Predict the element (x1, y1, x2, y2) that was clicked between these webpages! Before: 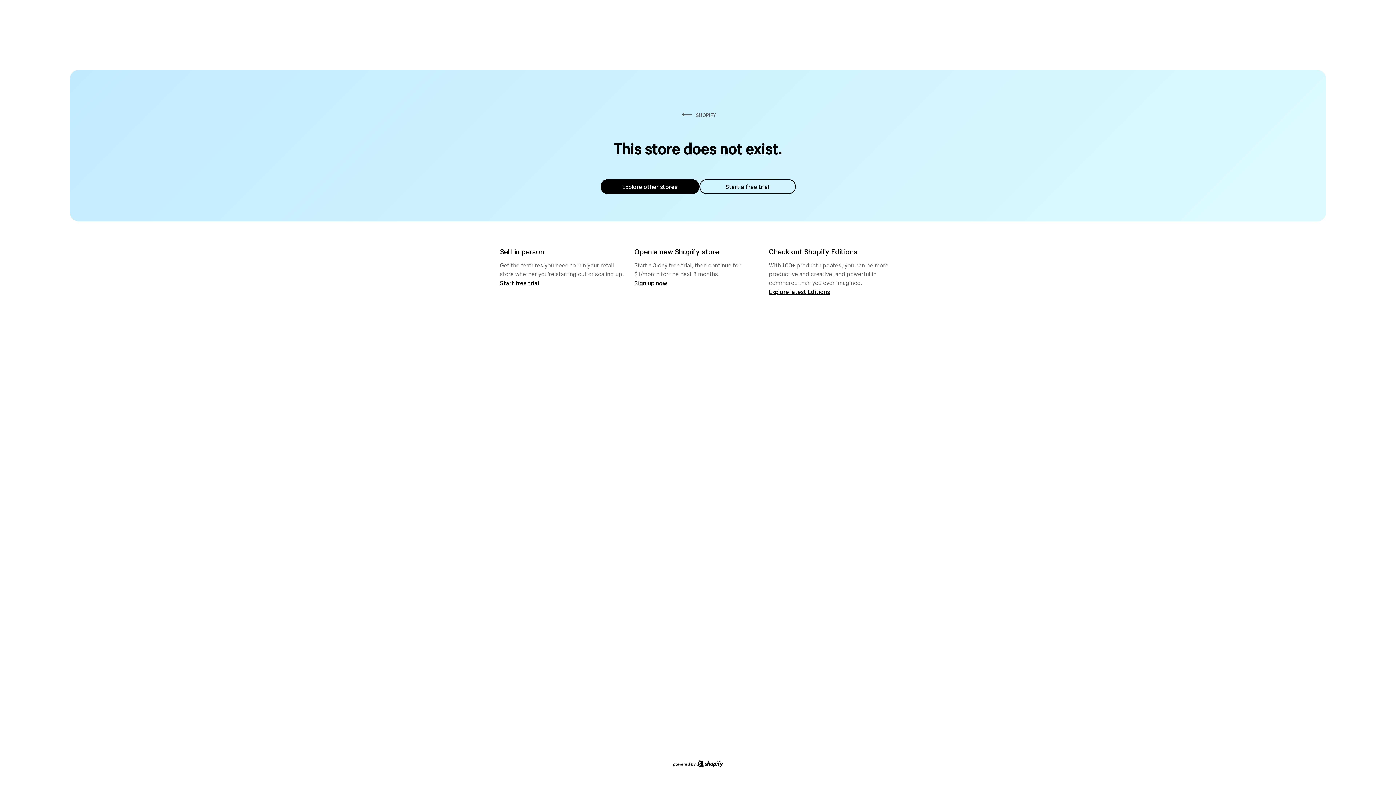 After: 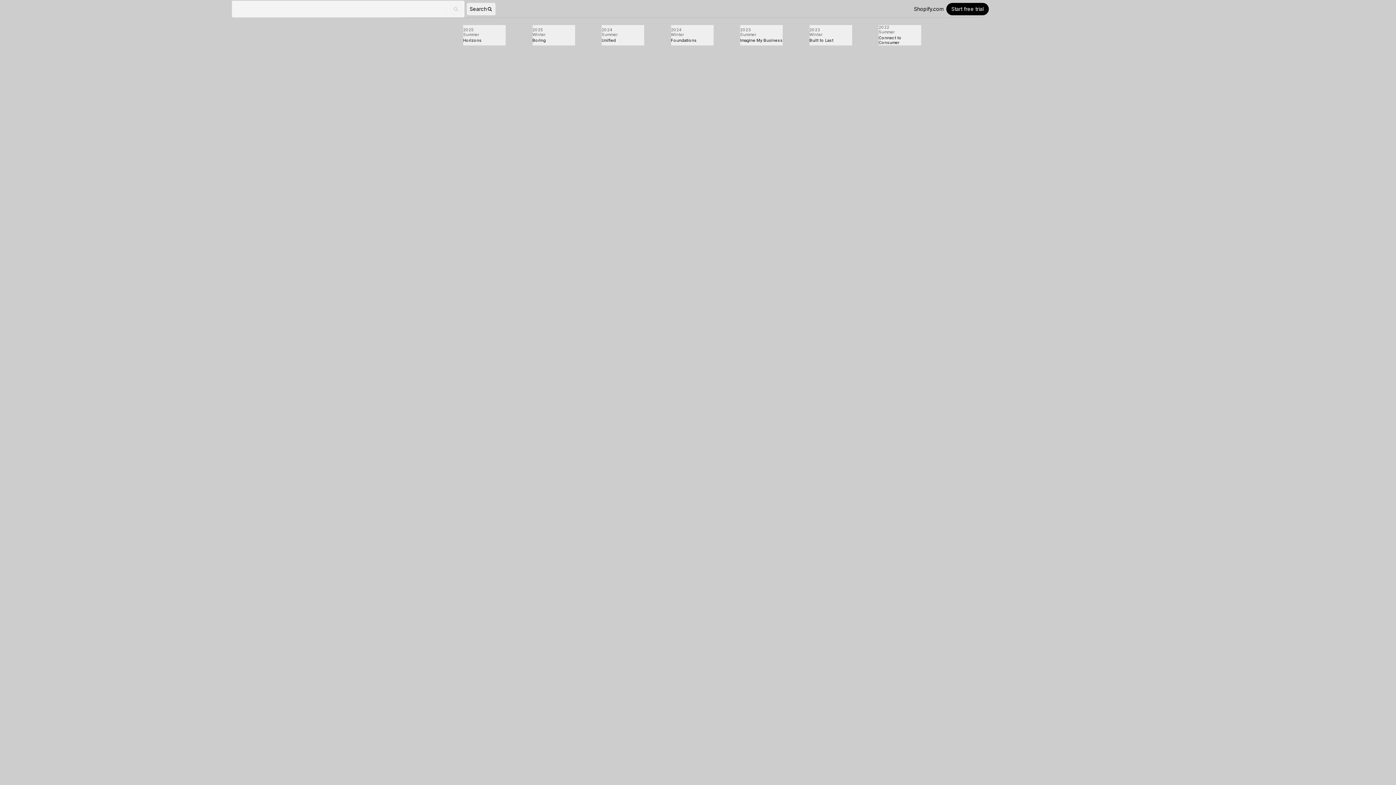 Action: bbox: (769, 287, 830, 295) label: Explore latest Editions